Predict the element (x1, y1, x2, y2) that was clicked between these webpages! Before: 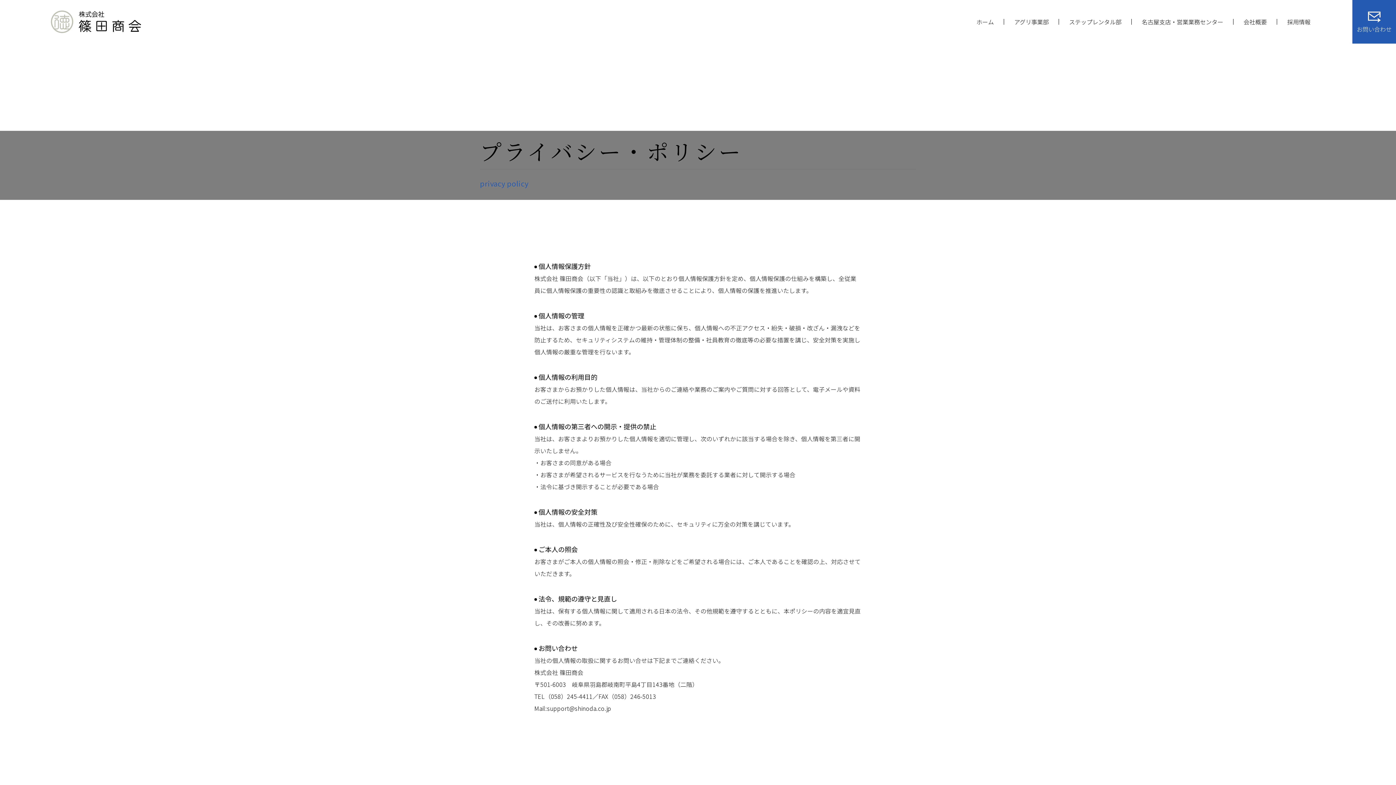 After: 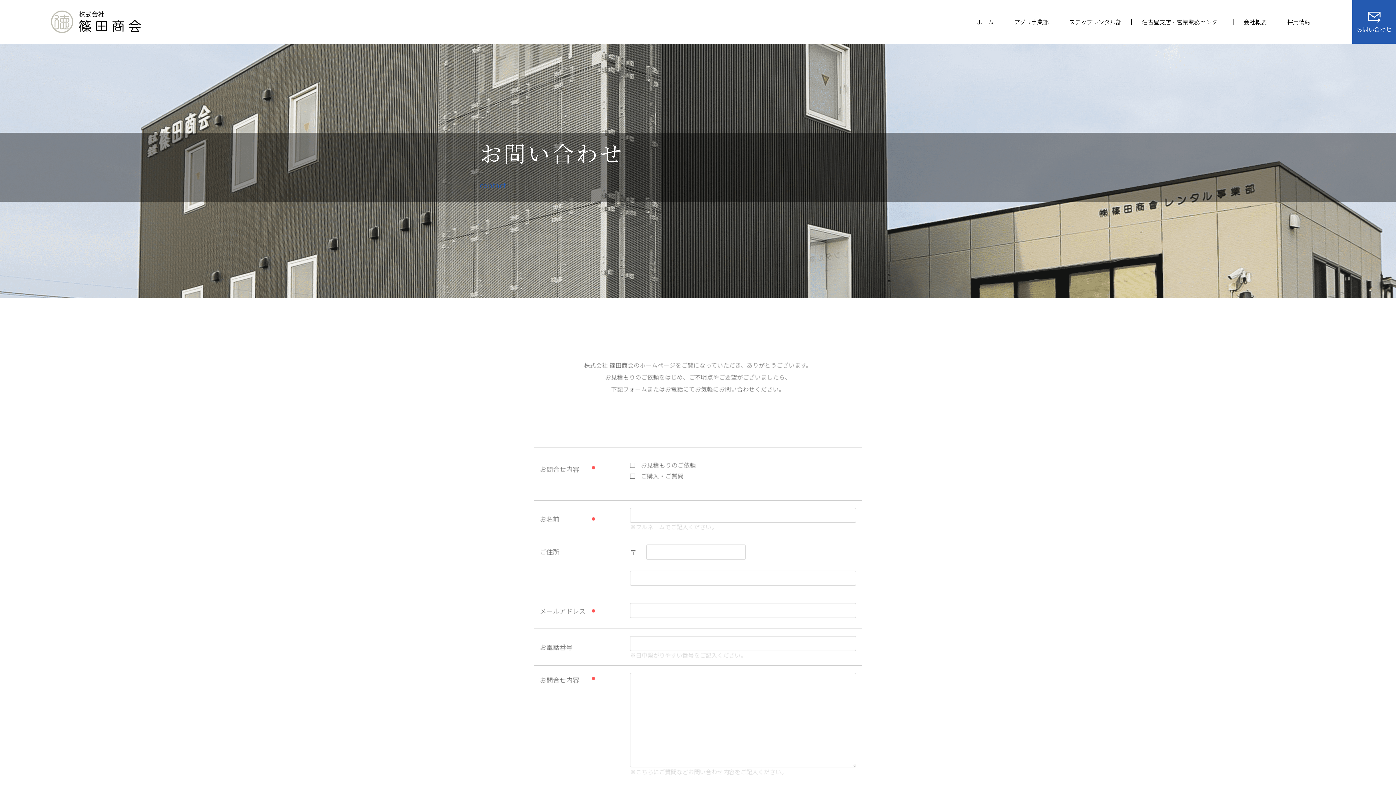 Action: bbox: (1352, 0, 1396, 43) label: お問い合わせ